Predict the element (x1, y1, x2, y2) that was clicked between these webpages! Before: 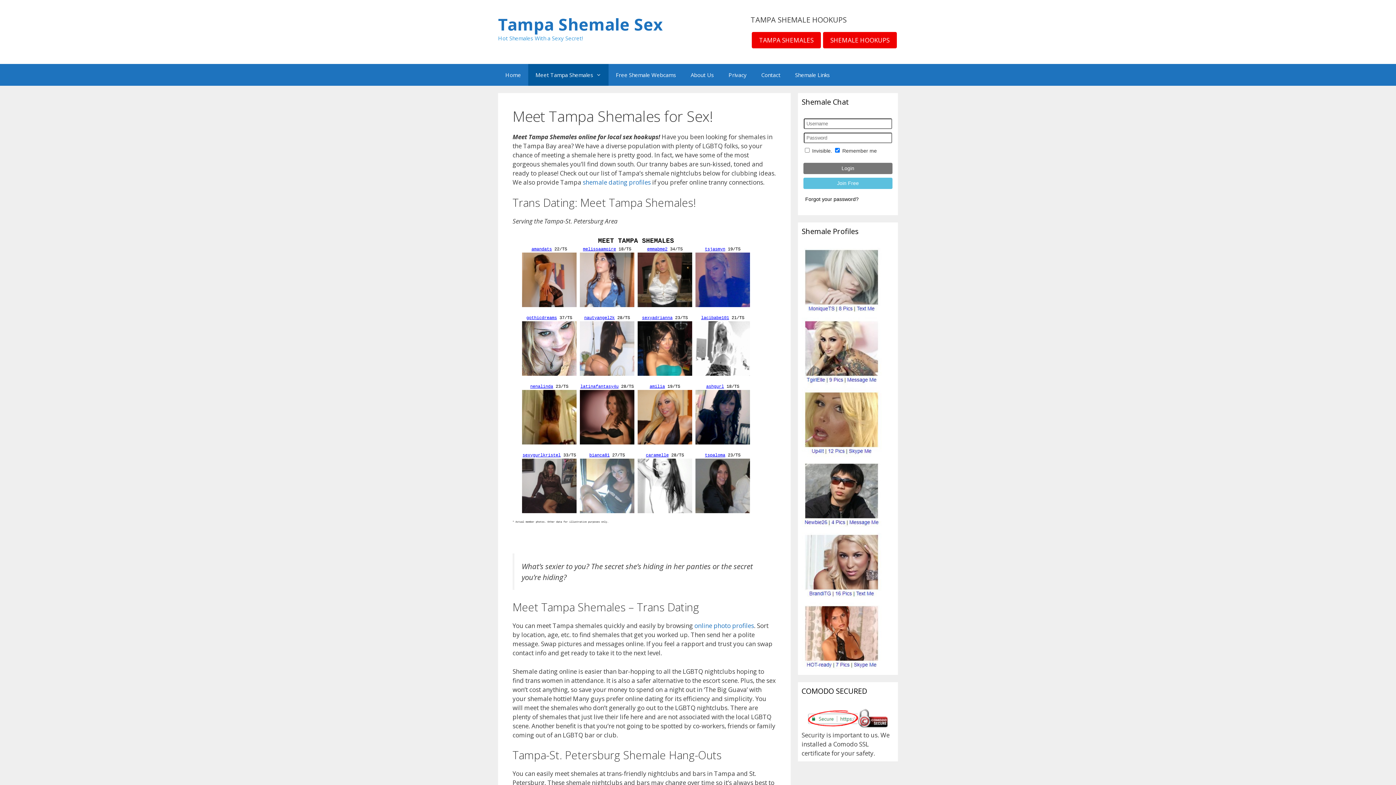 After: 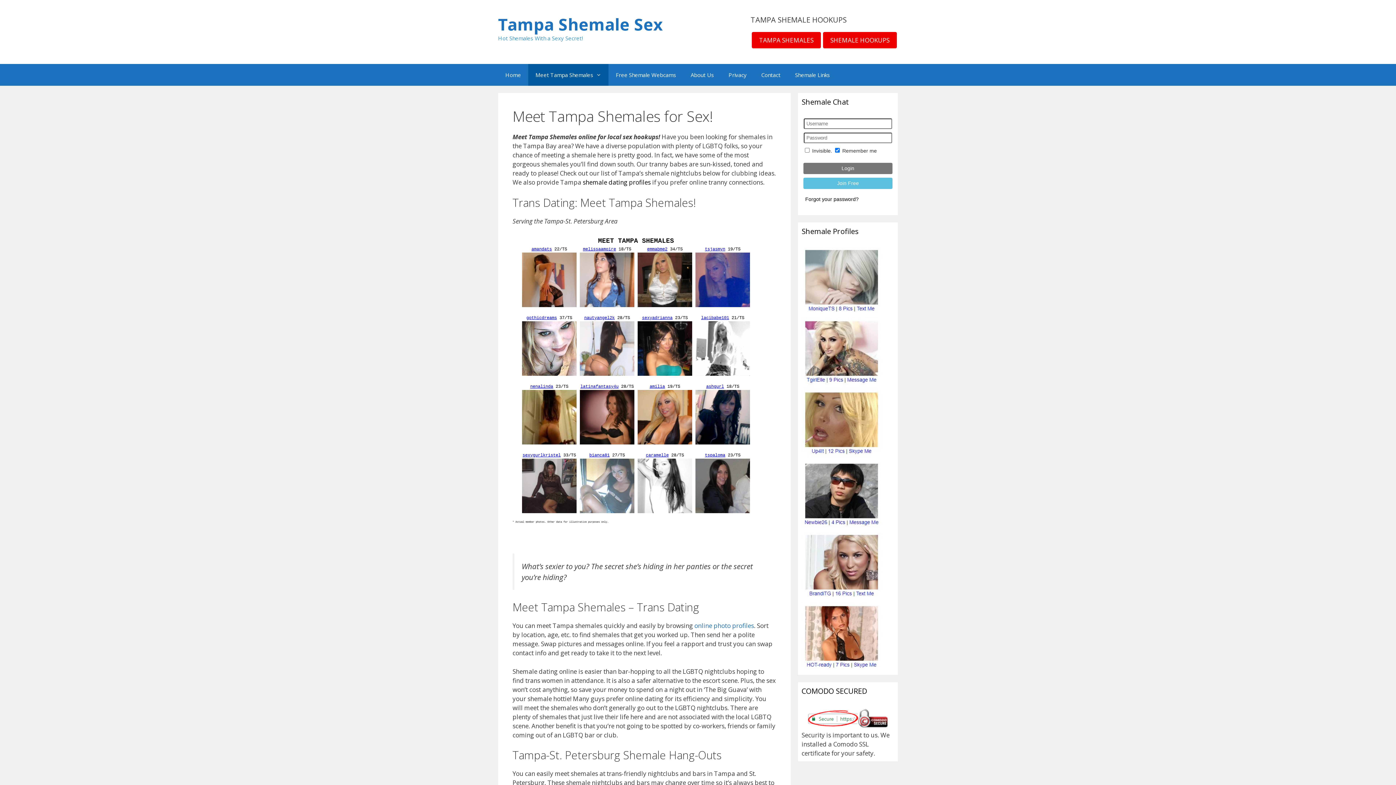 Action: label: shemale dating profiles bbox: (582, 178, 650, 186)